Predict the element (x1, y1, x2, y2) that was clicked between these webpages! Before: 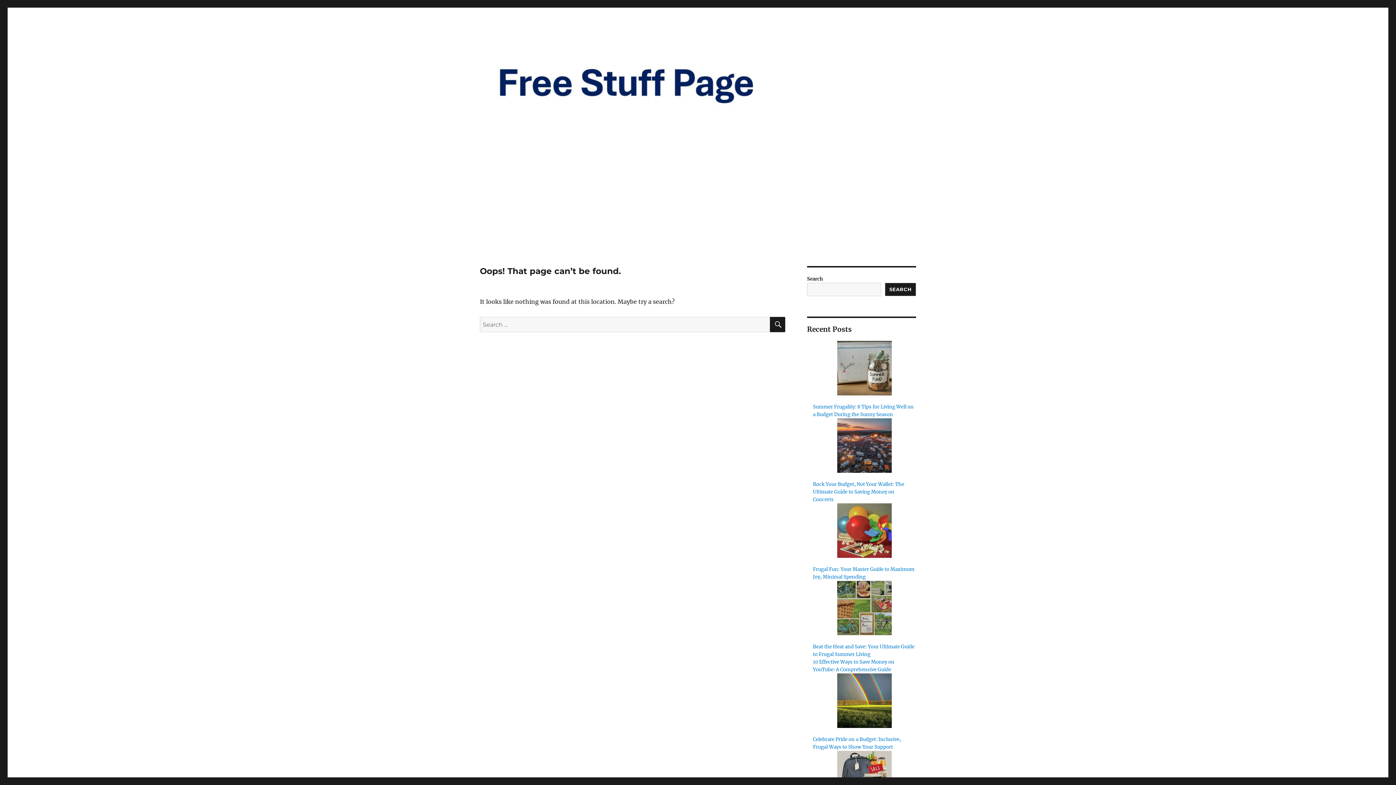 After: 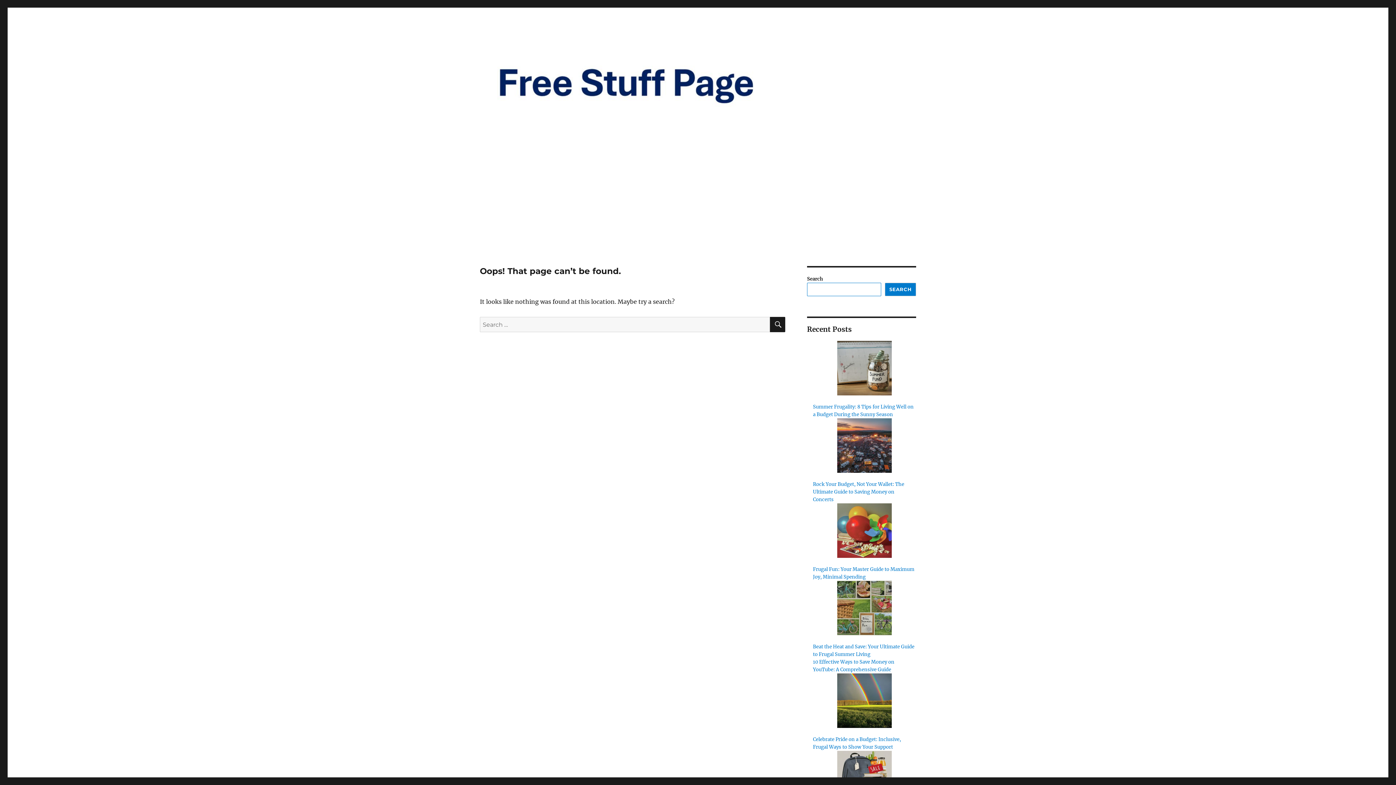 Action: bbox: (885, 282, 916, 296) label: Search